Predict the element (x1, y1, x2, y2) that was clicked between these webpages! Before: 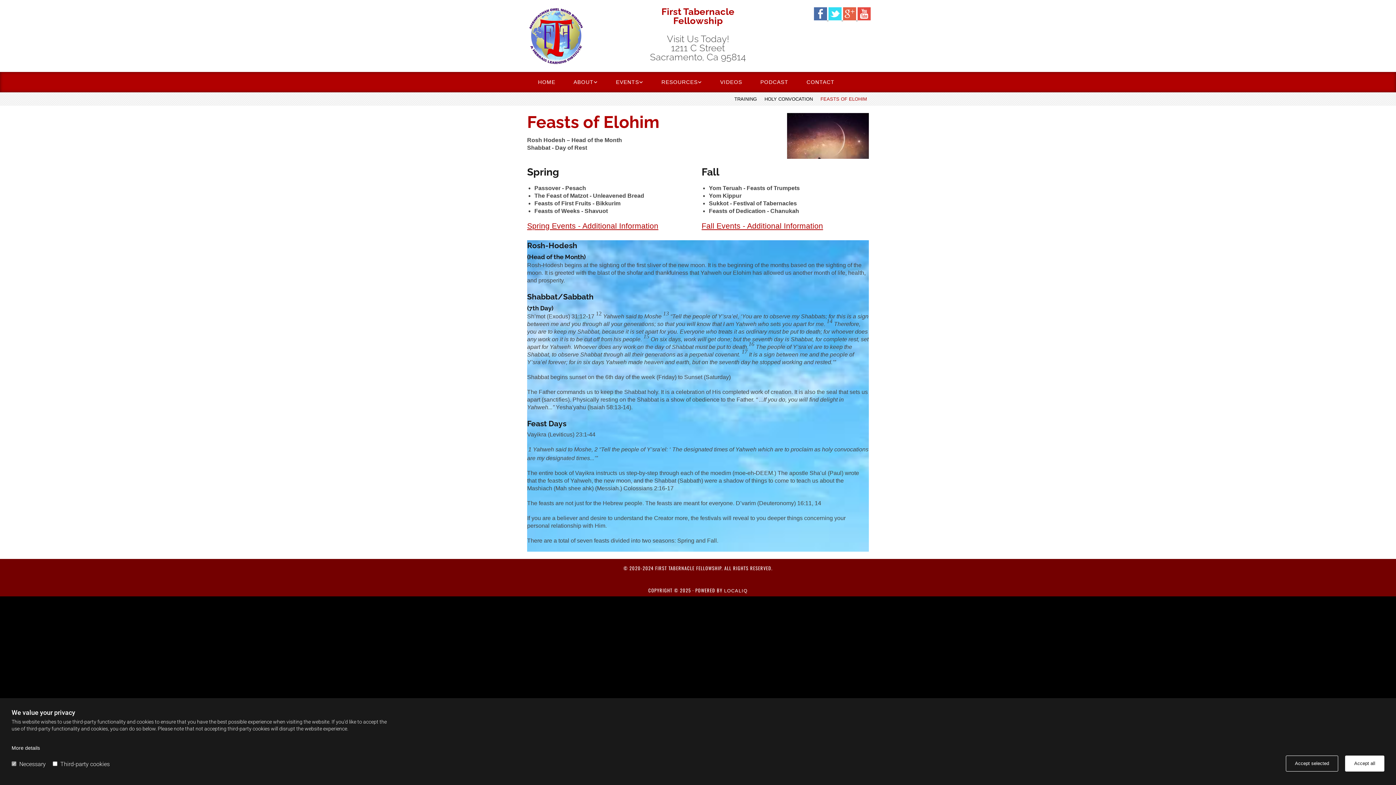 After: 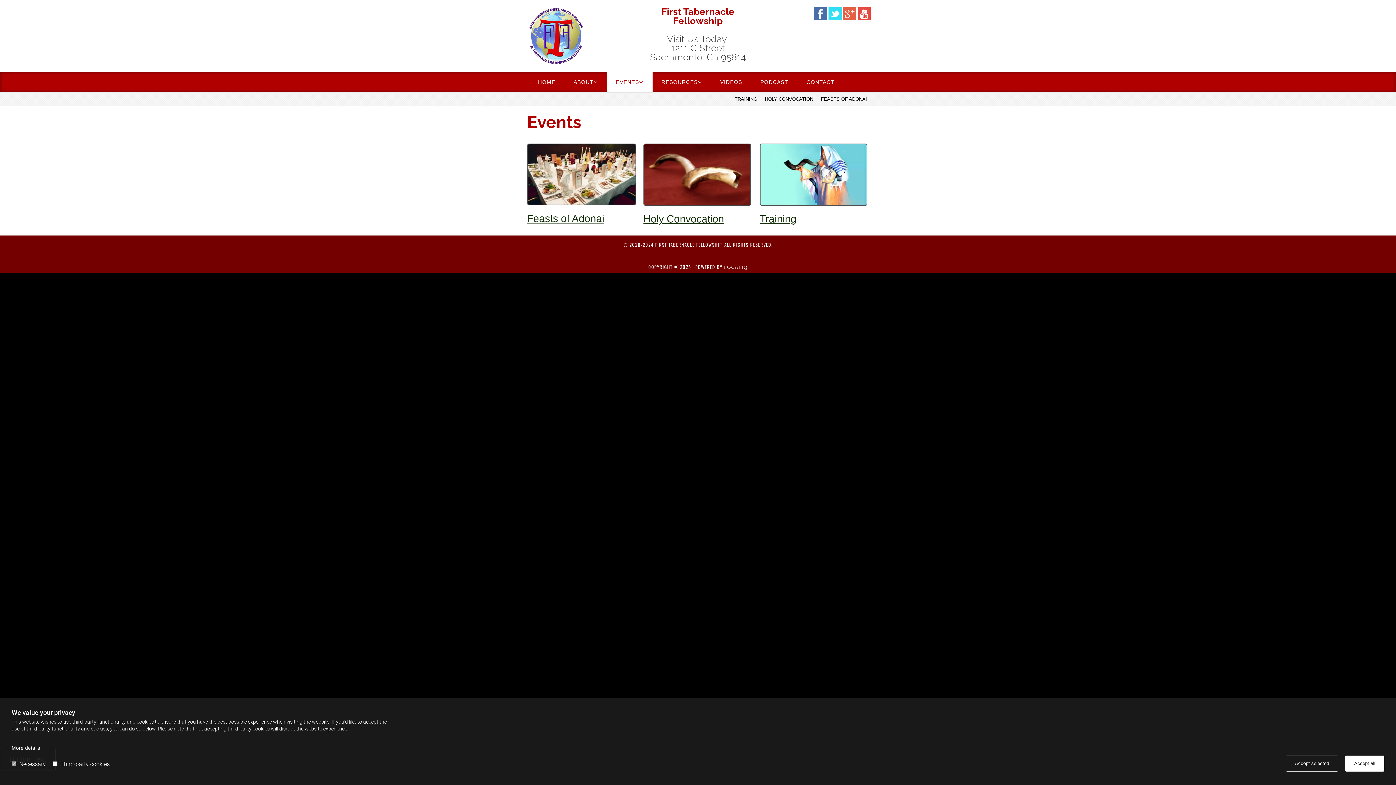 Action: bbox: (607, 71, 652, 92) label: EVENTS